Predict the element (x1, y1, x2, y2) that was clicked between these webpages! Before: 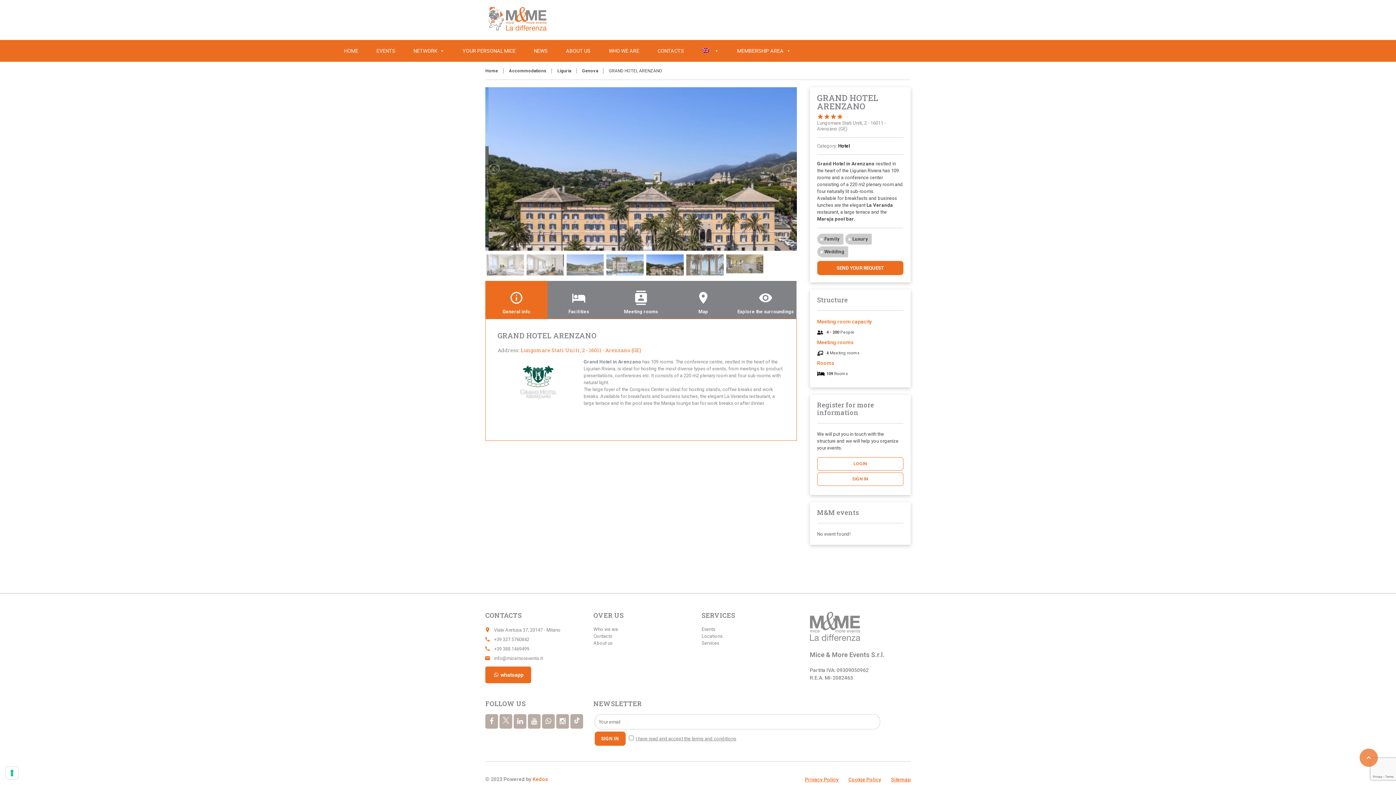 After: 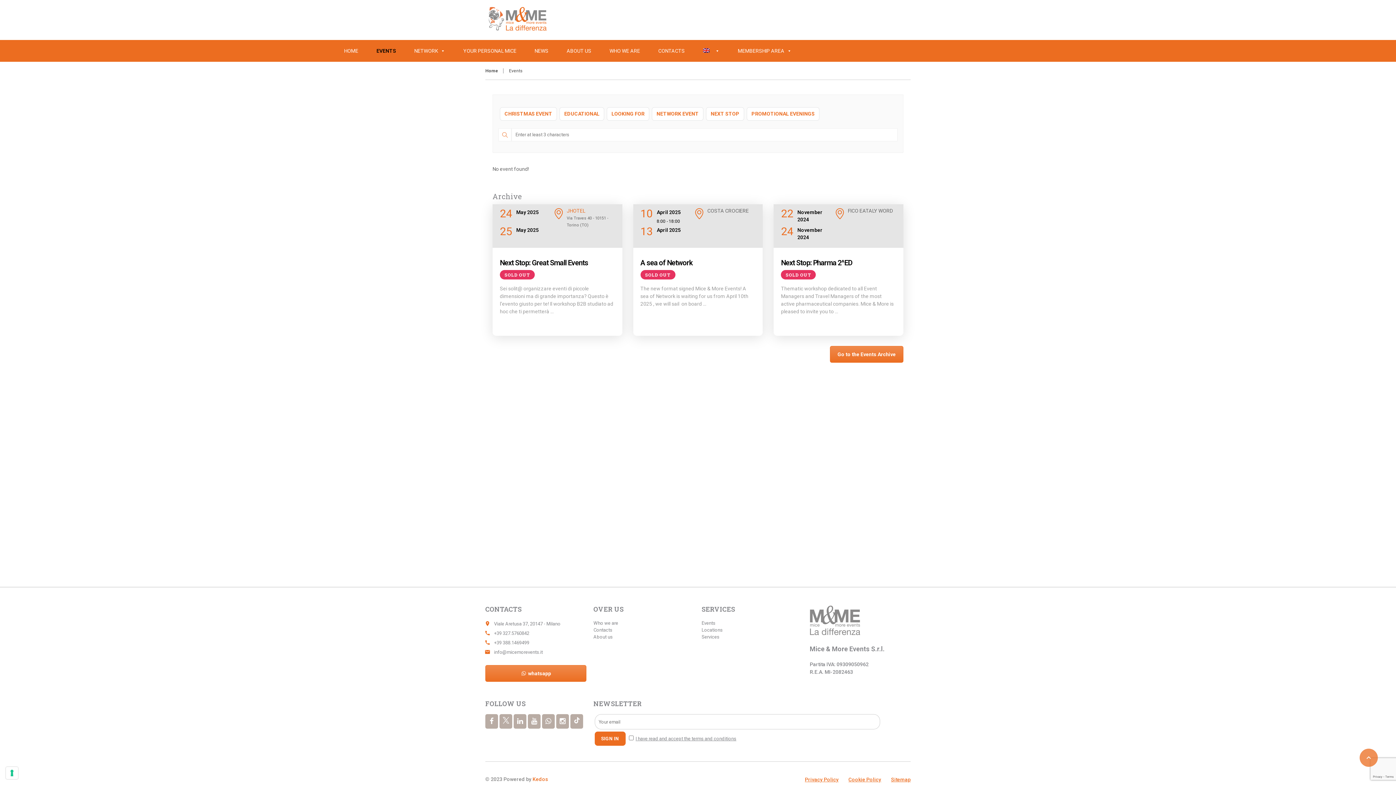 Action: bbox: (701, 626, 715, 632) label: Events